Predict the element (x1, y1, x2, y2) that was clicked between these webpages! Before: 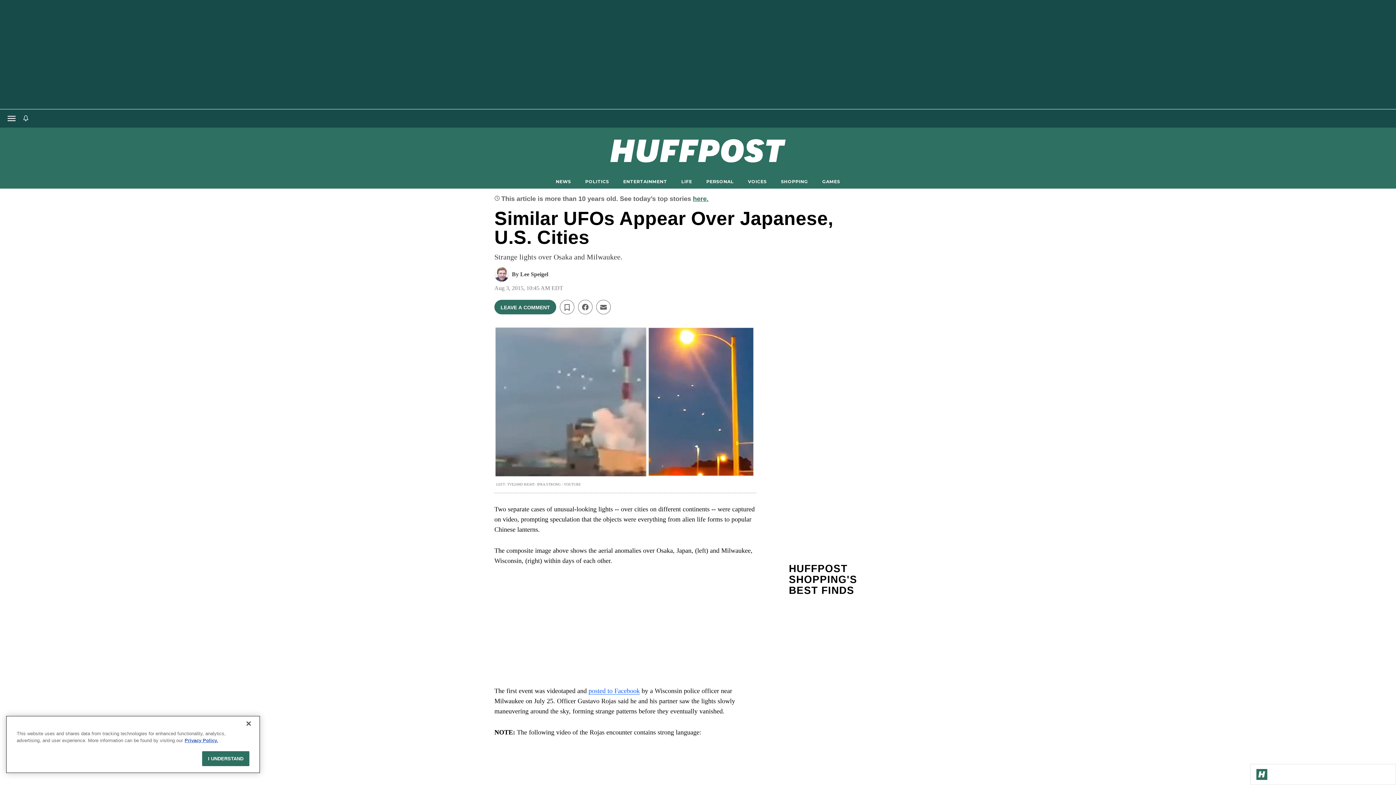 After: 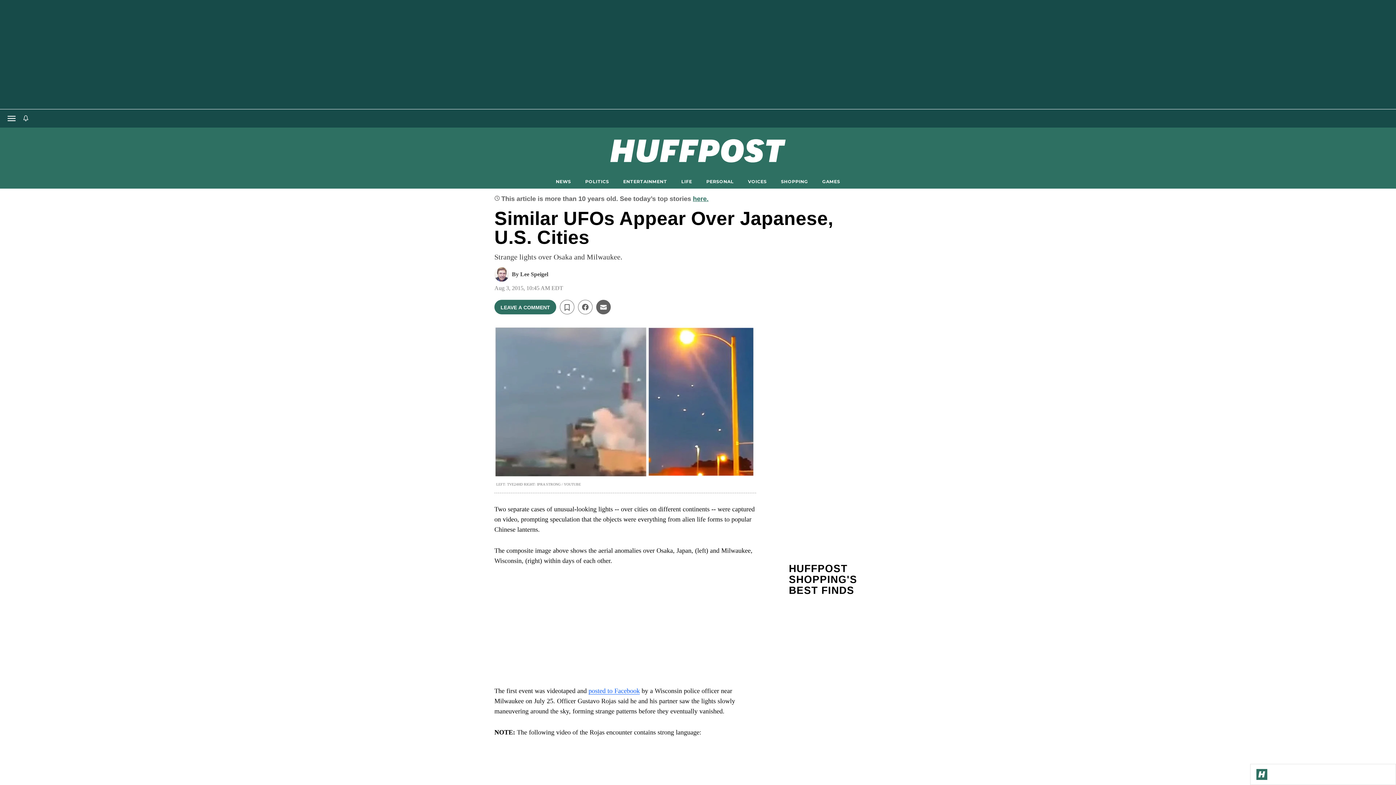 Action: bbox: (596, 300, 610, 314) label: Email this article